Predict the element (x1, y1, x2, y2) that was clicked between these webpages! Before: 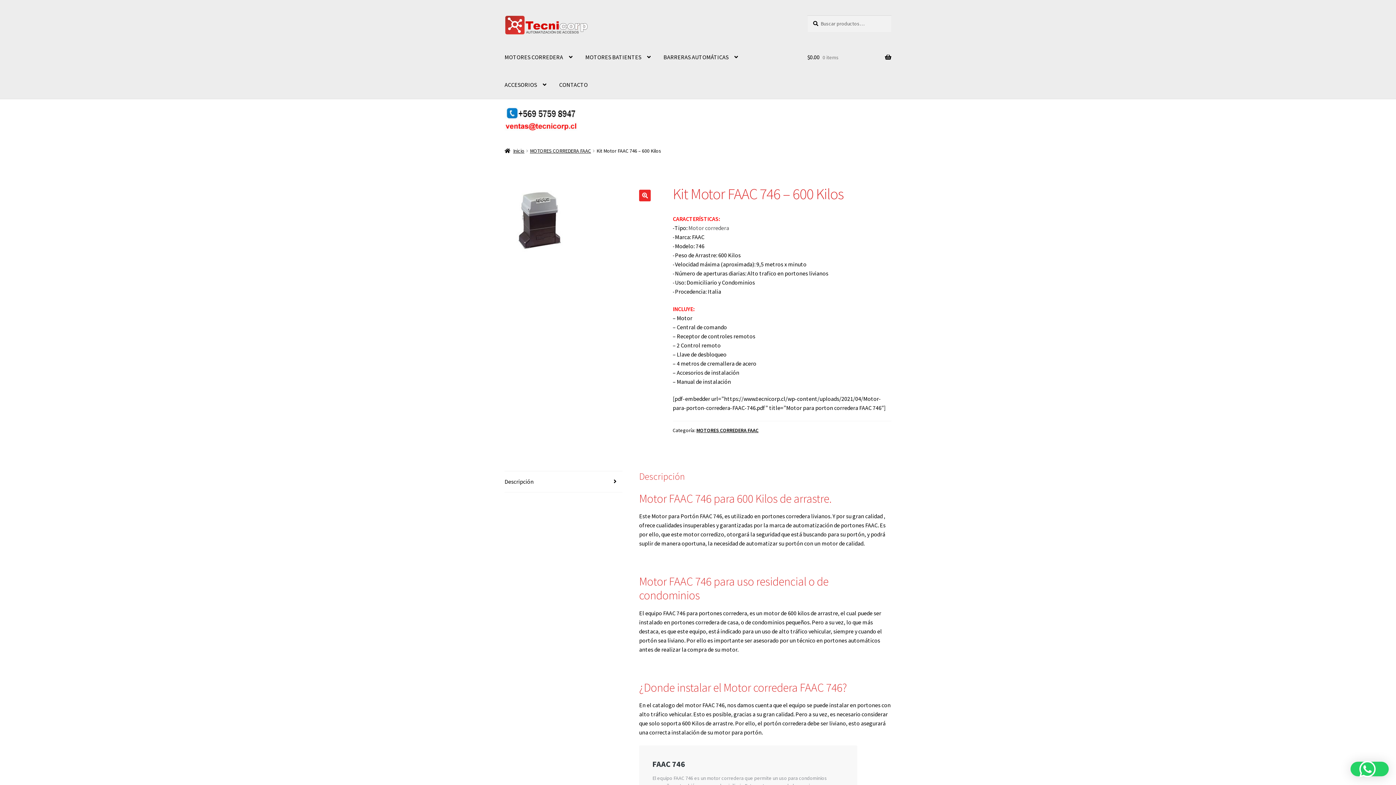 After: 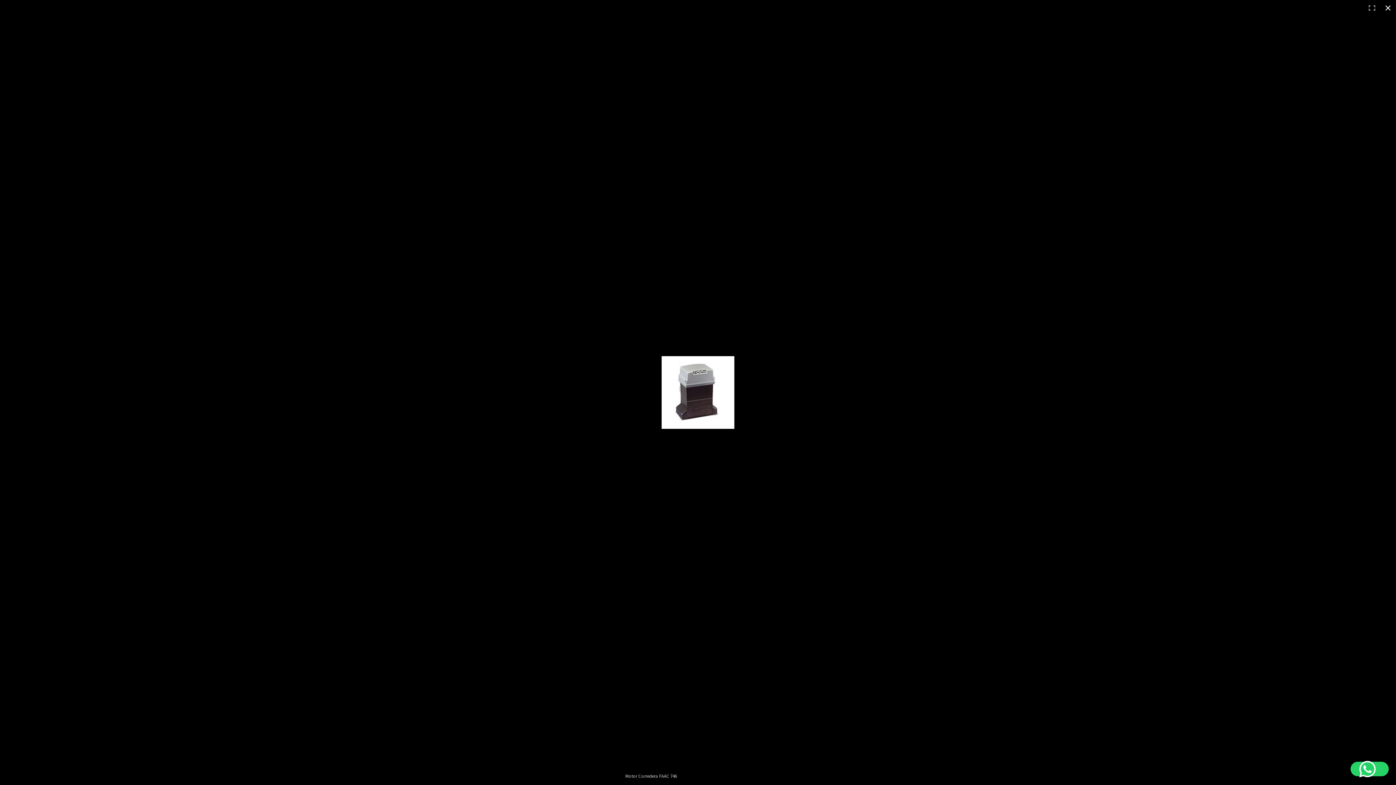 Action: bbox: (504, 184, 656, 257)